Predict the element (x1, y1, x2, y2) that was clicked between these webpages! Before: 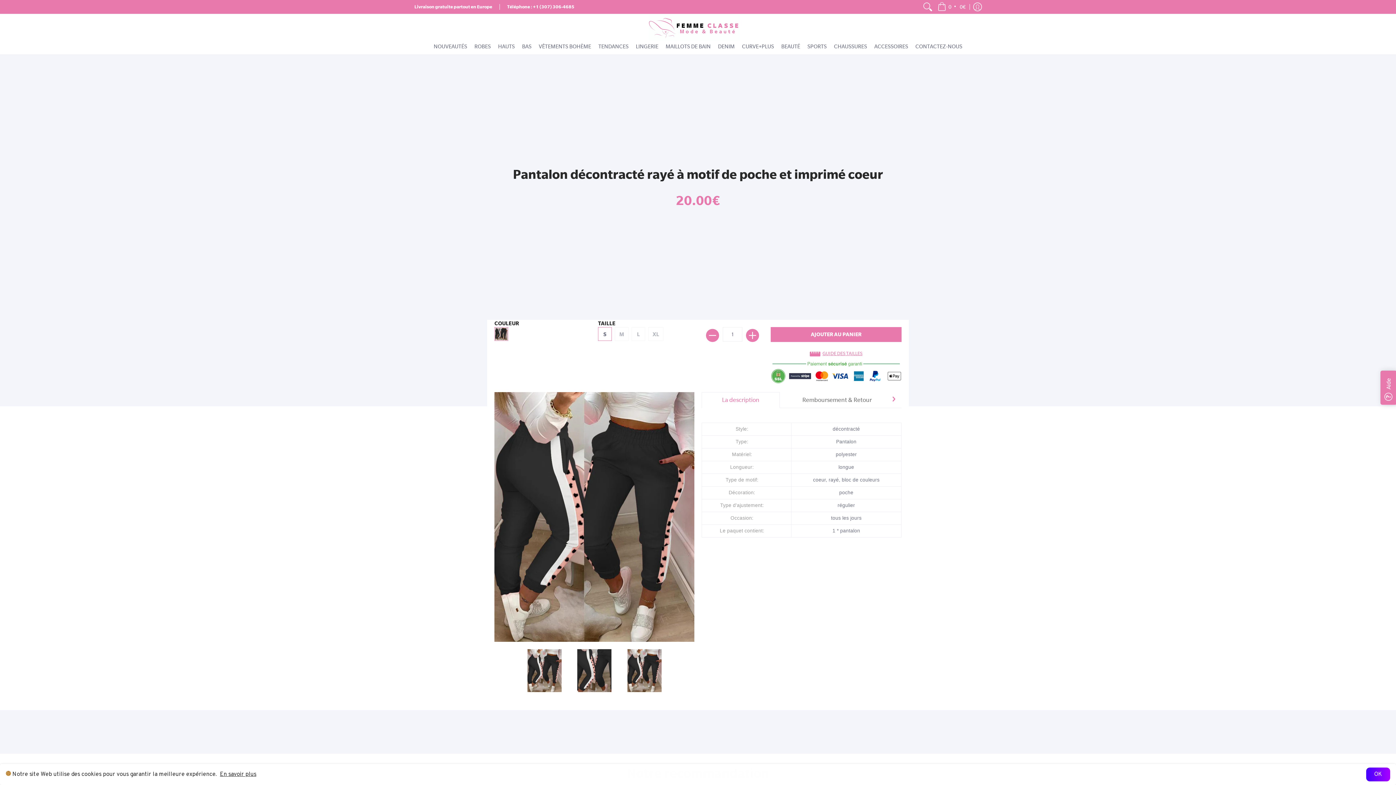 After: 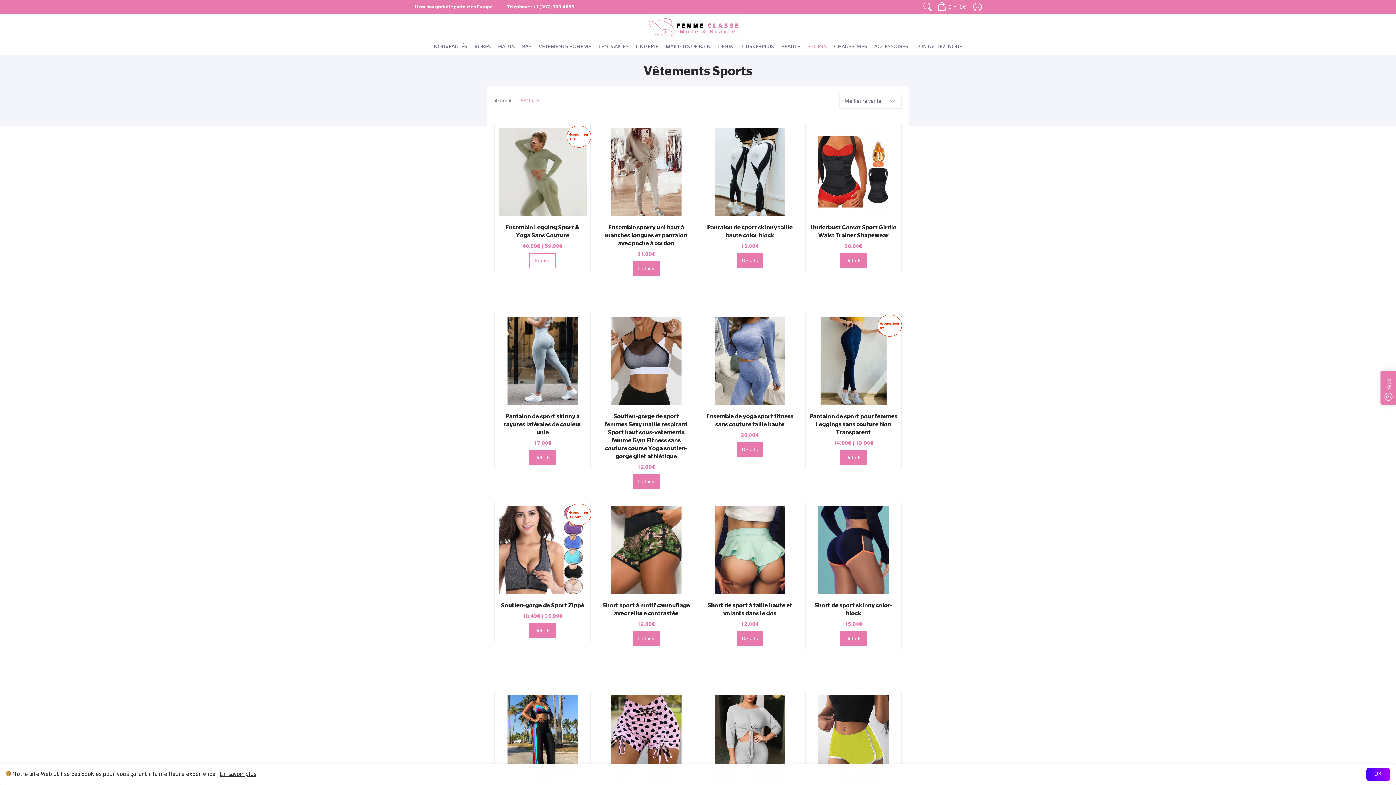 Action: bbox: (804, 42, 830, 50) label: SPORTS